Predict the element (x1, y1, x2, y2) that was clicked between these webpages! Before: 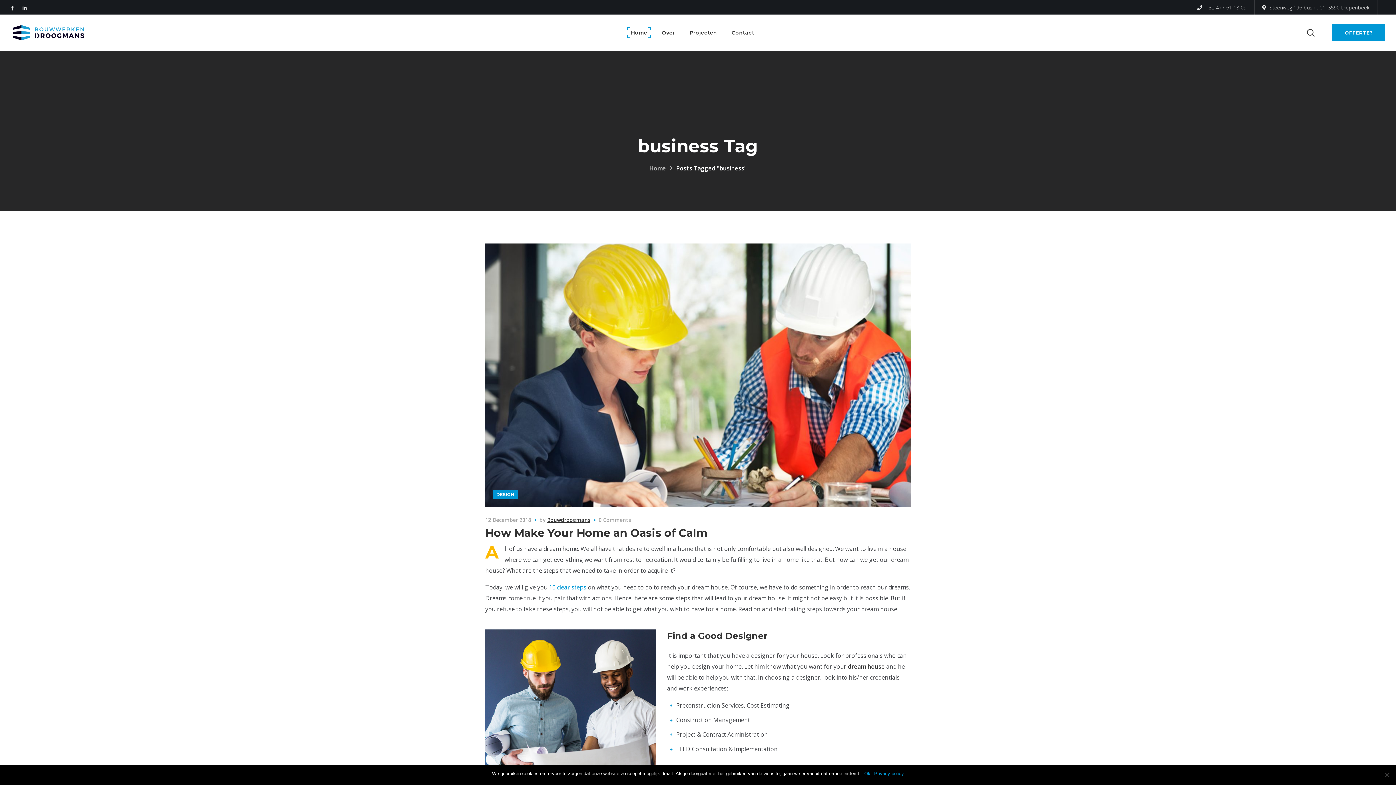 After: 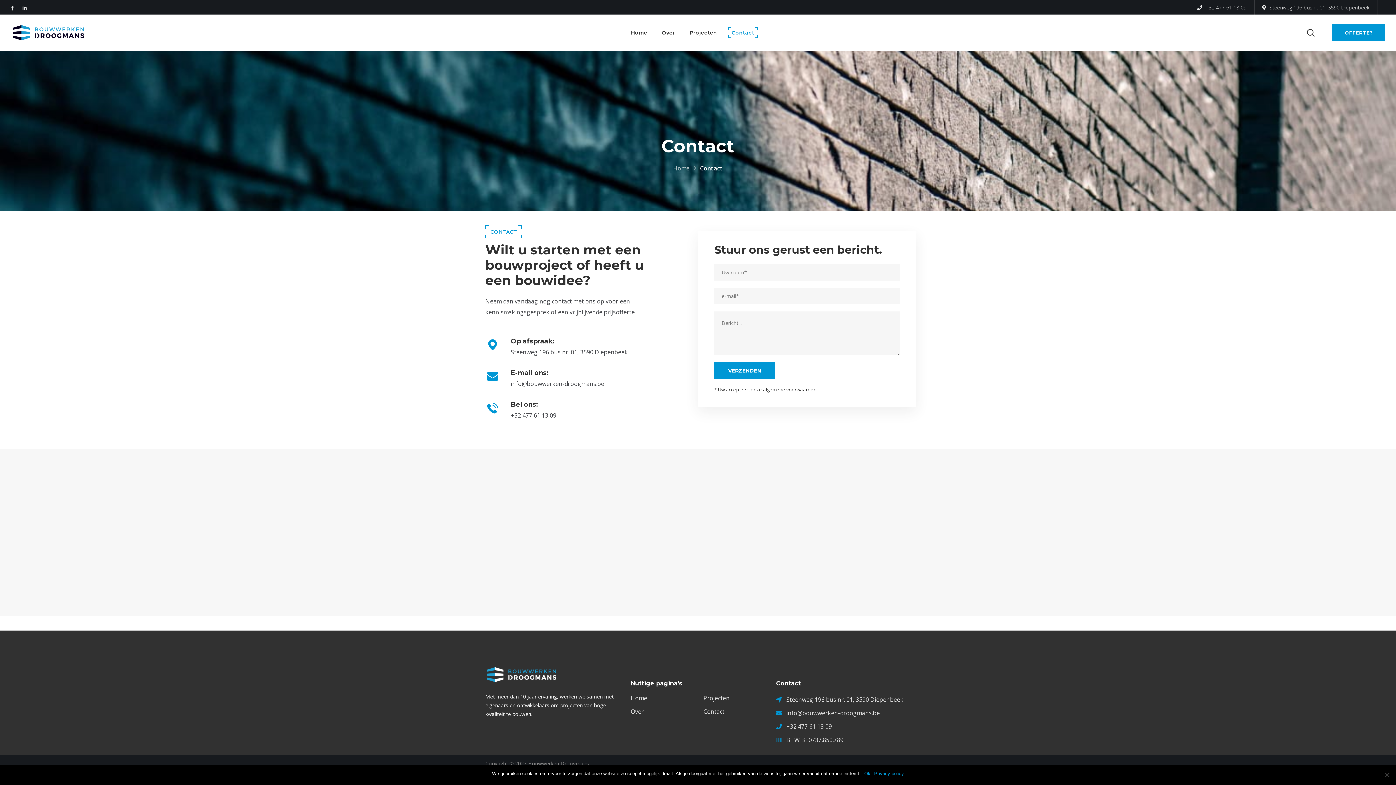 Action: bbox: (724, 14, 761, 50) label: Contact